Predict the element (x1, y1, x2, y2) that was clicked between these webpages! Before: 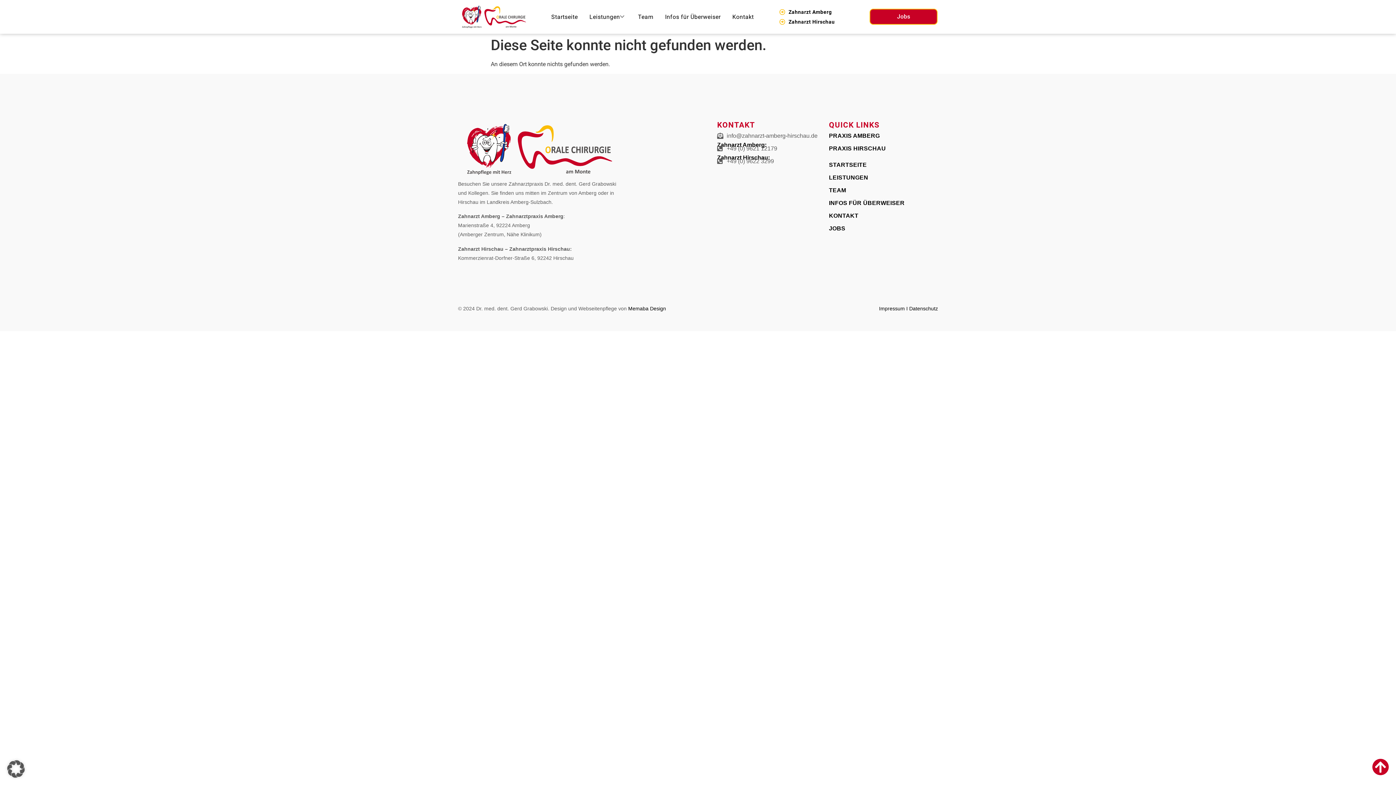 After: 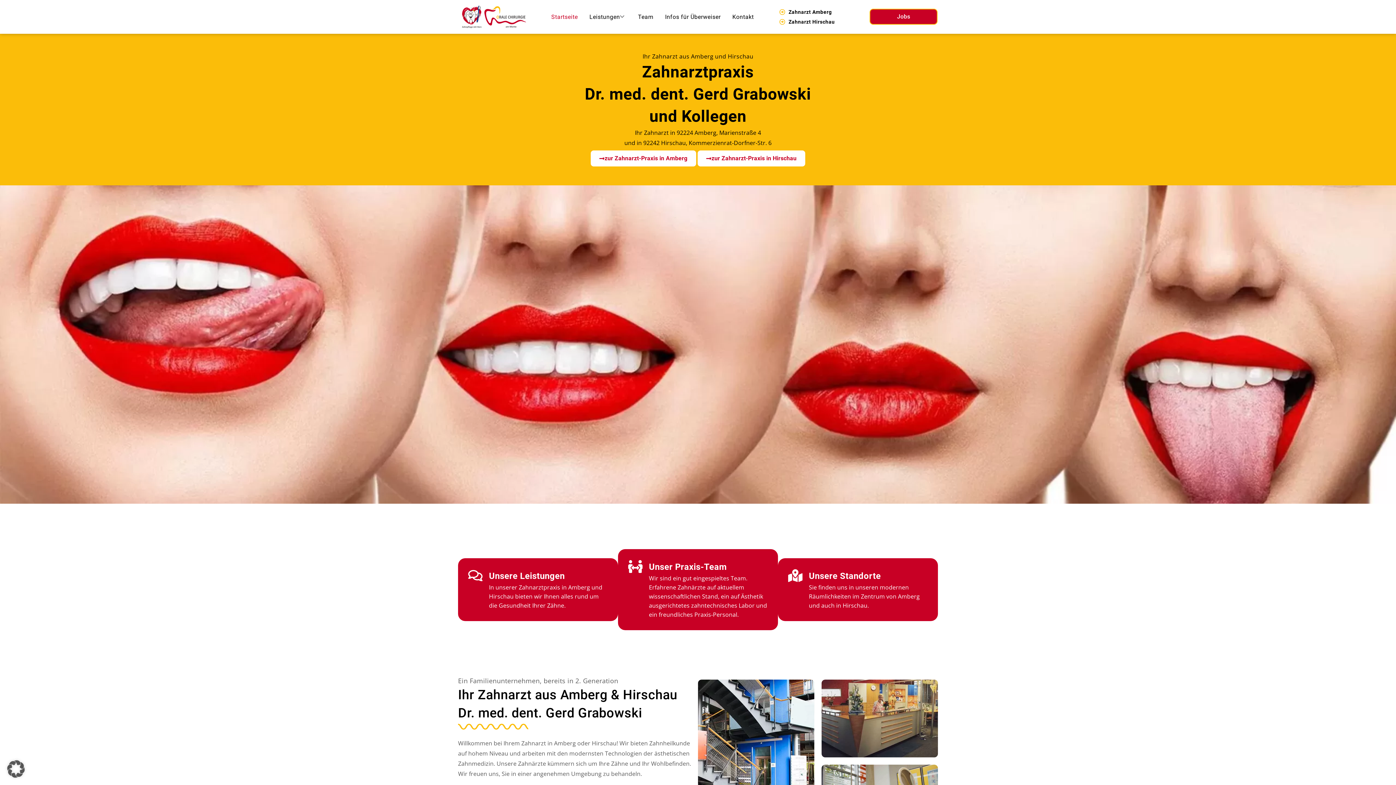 Action: bbox: (458, 3, 530, 30)